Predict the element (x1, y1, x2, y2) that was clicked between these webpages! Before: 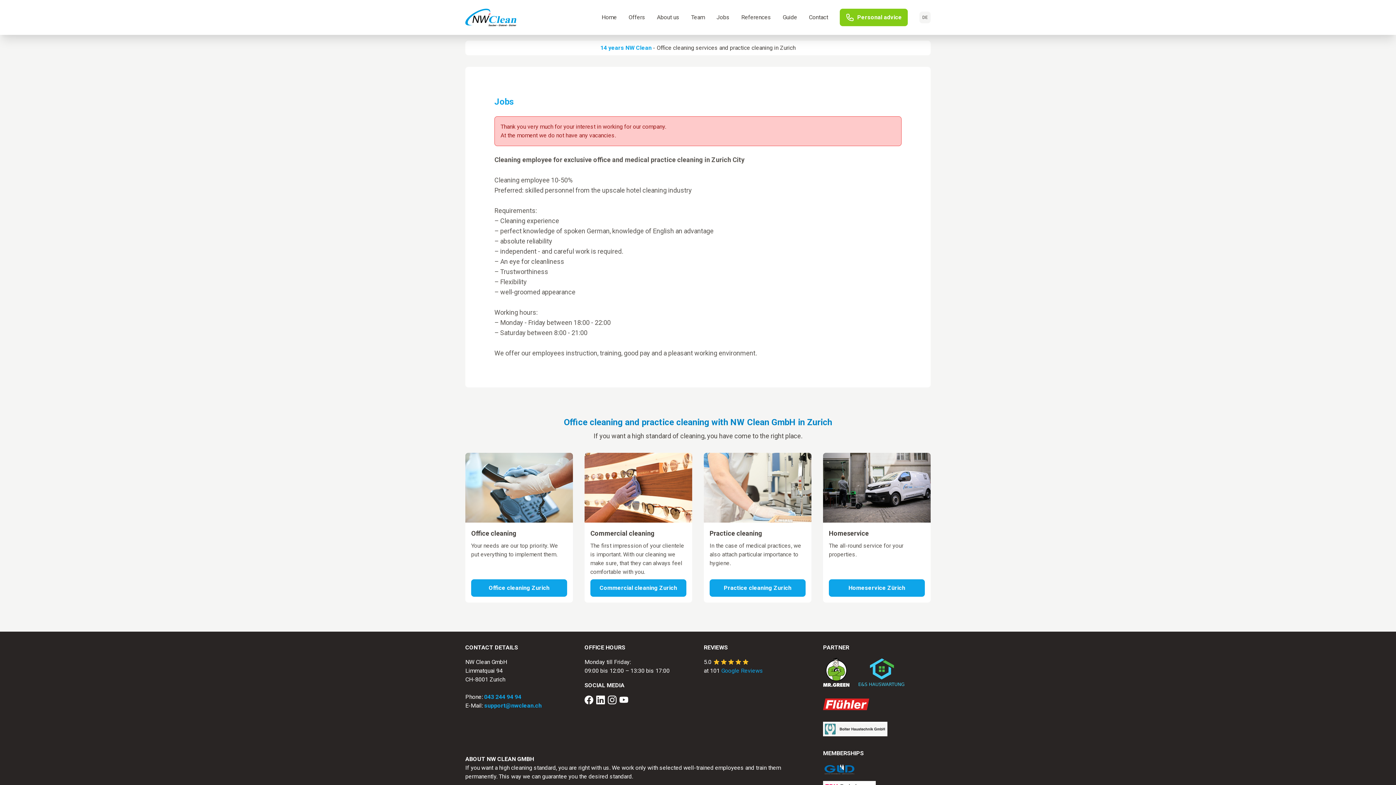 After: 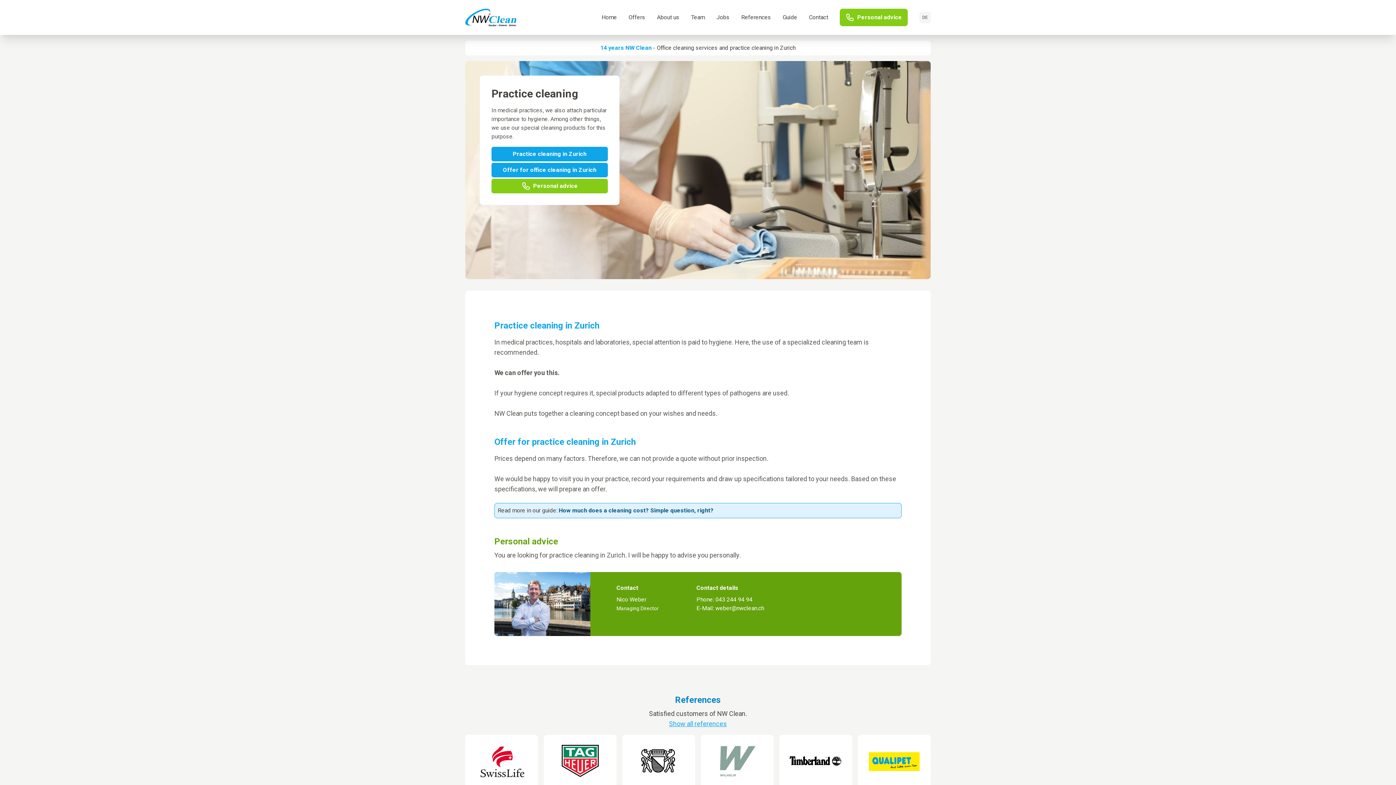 Action: bbox: (709, 579, 805, 597) label: Practice cleaning Zurich